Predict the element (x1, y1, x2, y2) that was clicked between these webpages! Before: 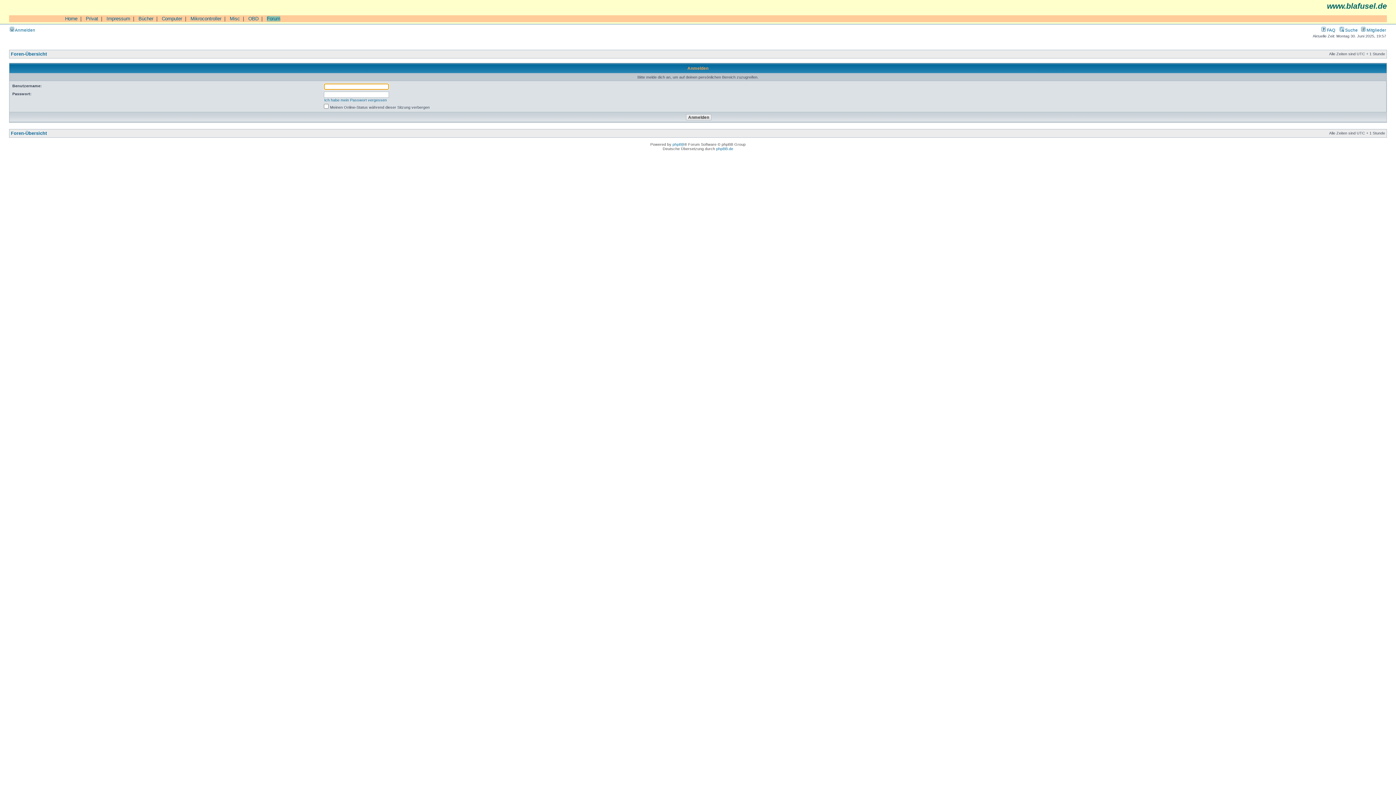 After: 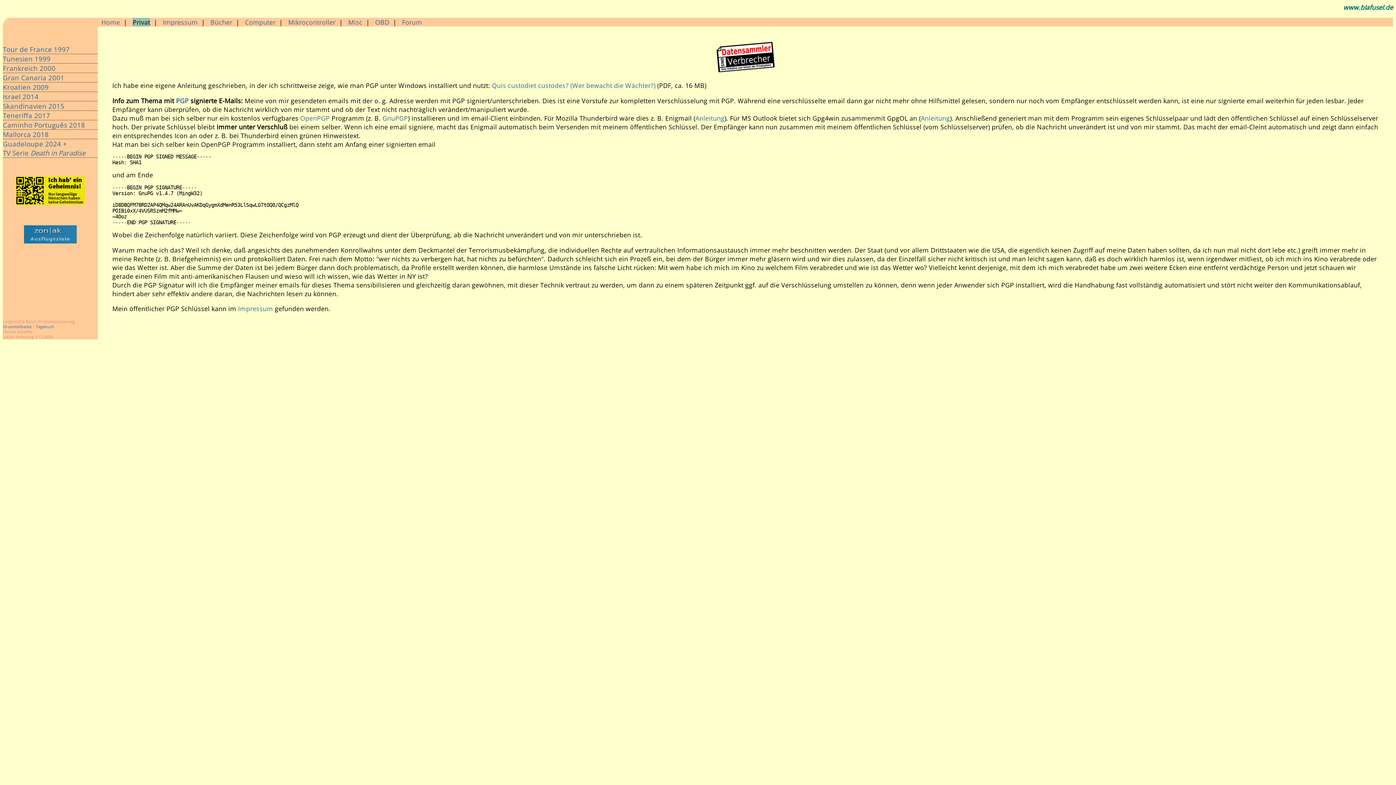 Action: bbox: (85, 16, 98, 21) label: Privat